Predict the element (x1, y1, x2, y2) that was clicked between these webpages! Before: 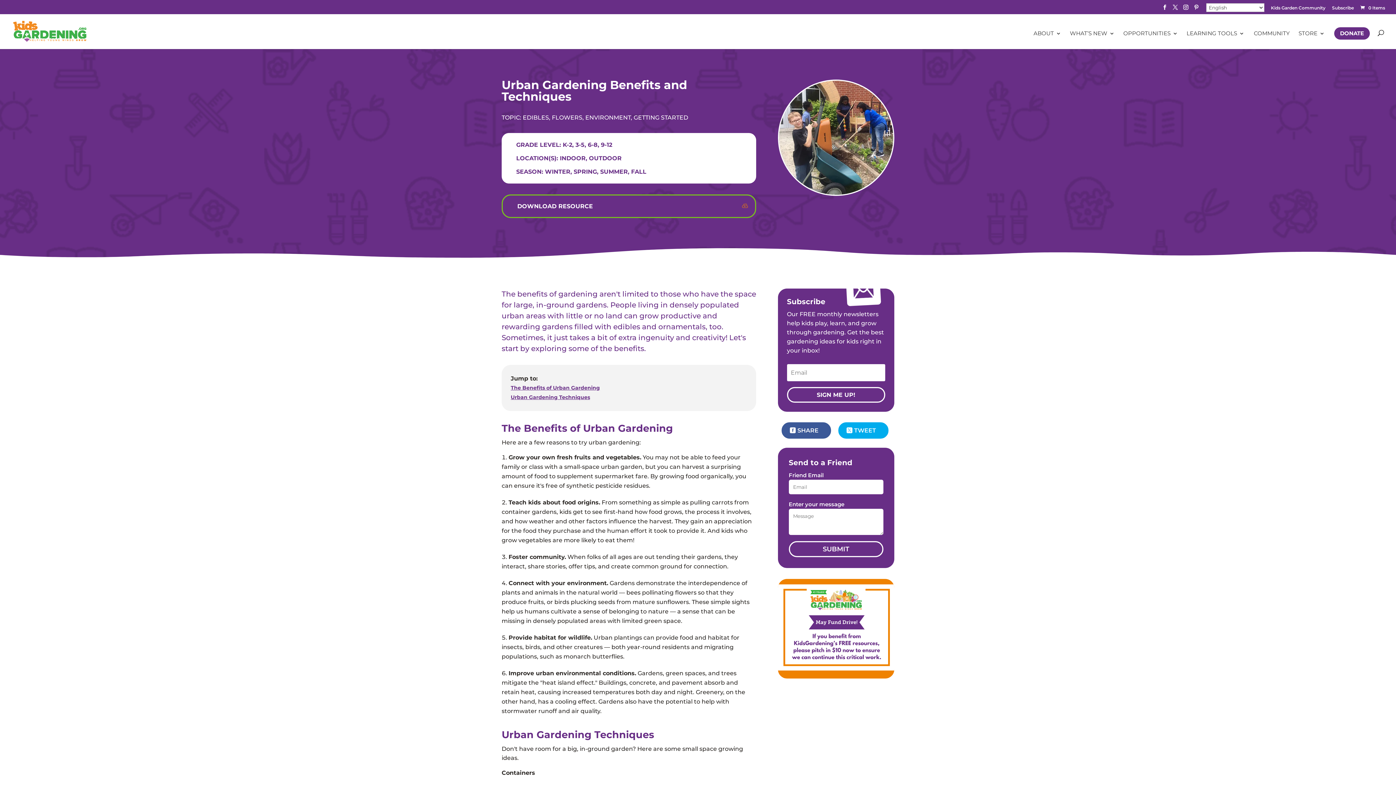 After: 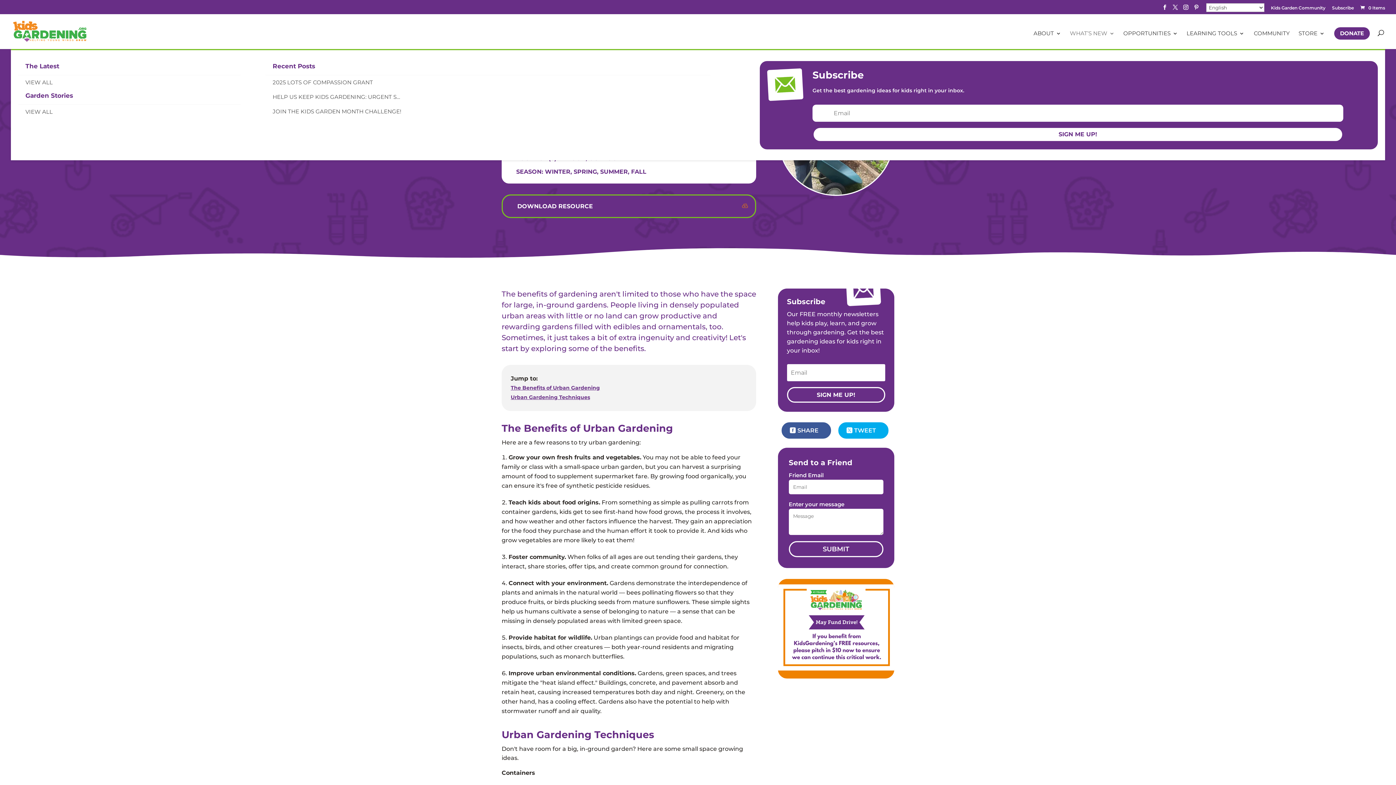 Action: bbox: (1062, 30, 1114, 48) label: WHAT’S NEW